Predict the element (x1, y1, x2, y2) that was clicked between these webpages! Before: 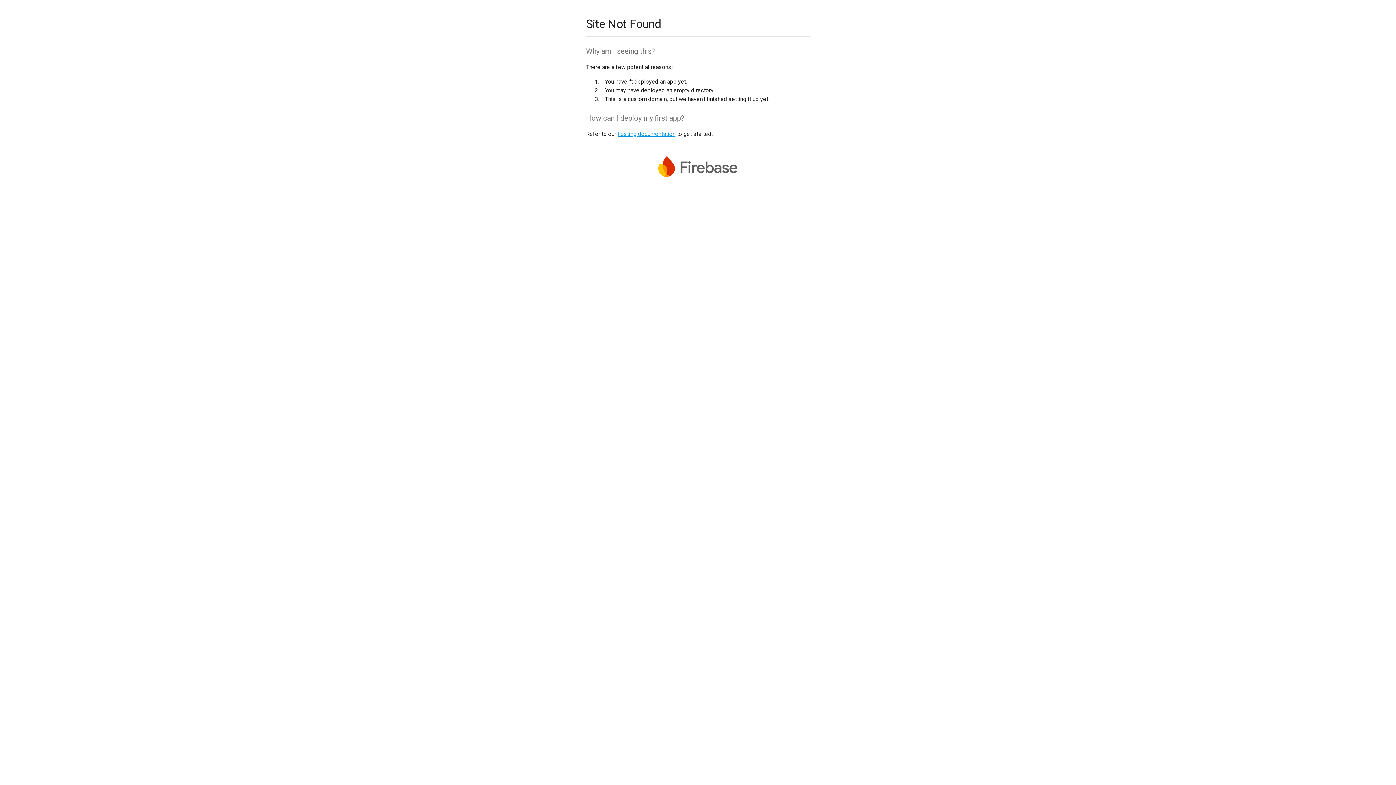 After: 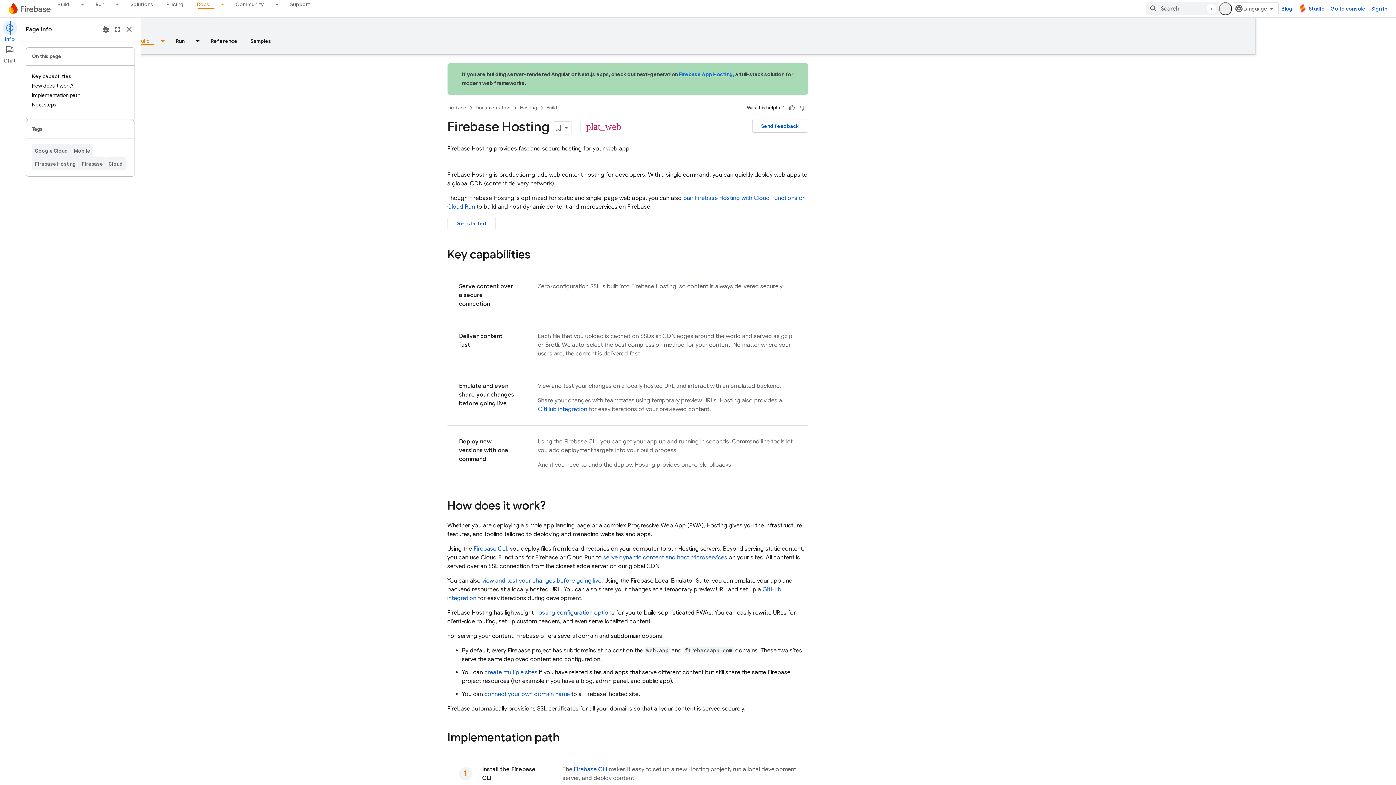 Action: bbox: (617, 130, 675, 137) label: hosting documentation